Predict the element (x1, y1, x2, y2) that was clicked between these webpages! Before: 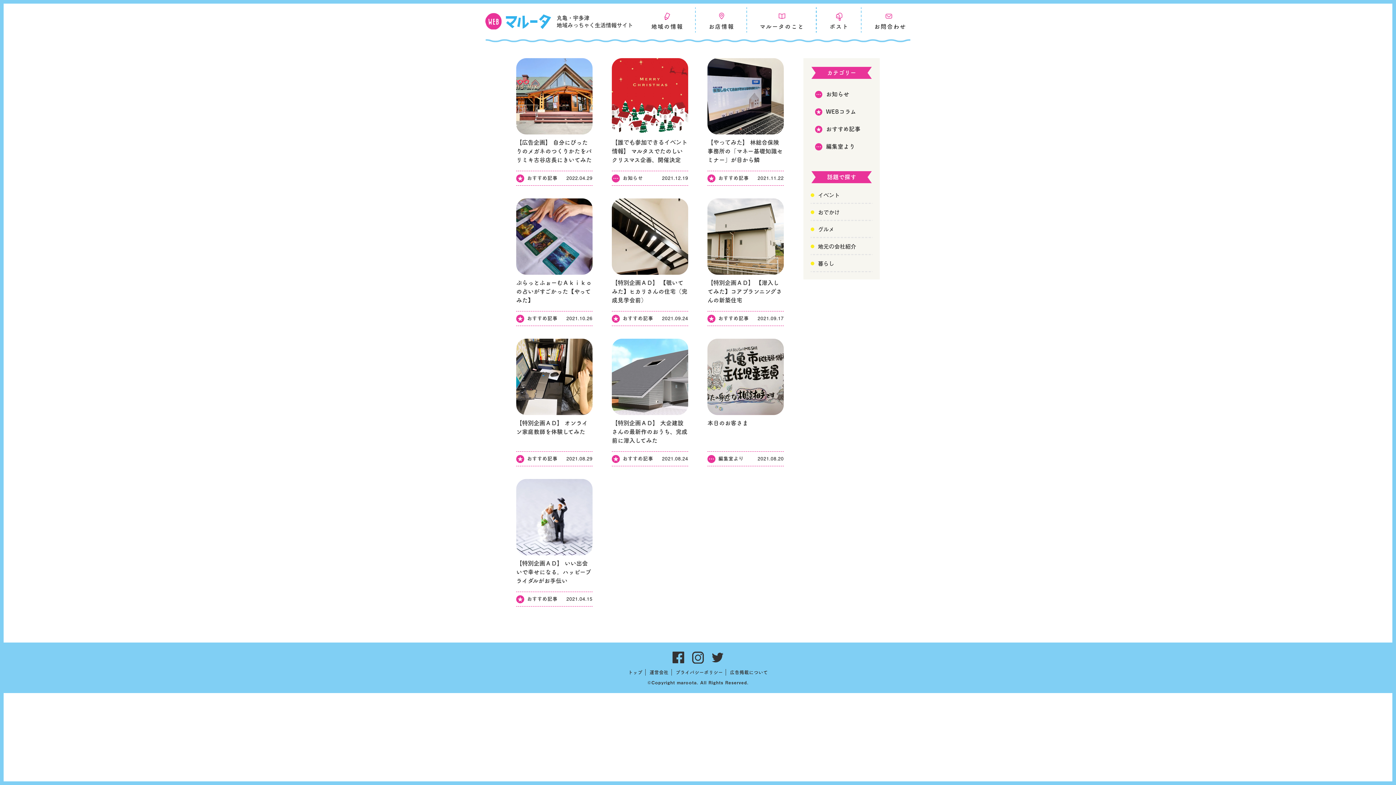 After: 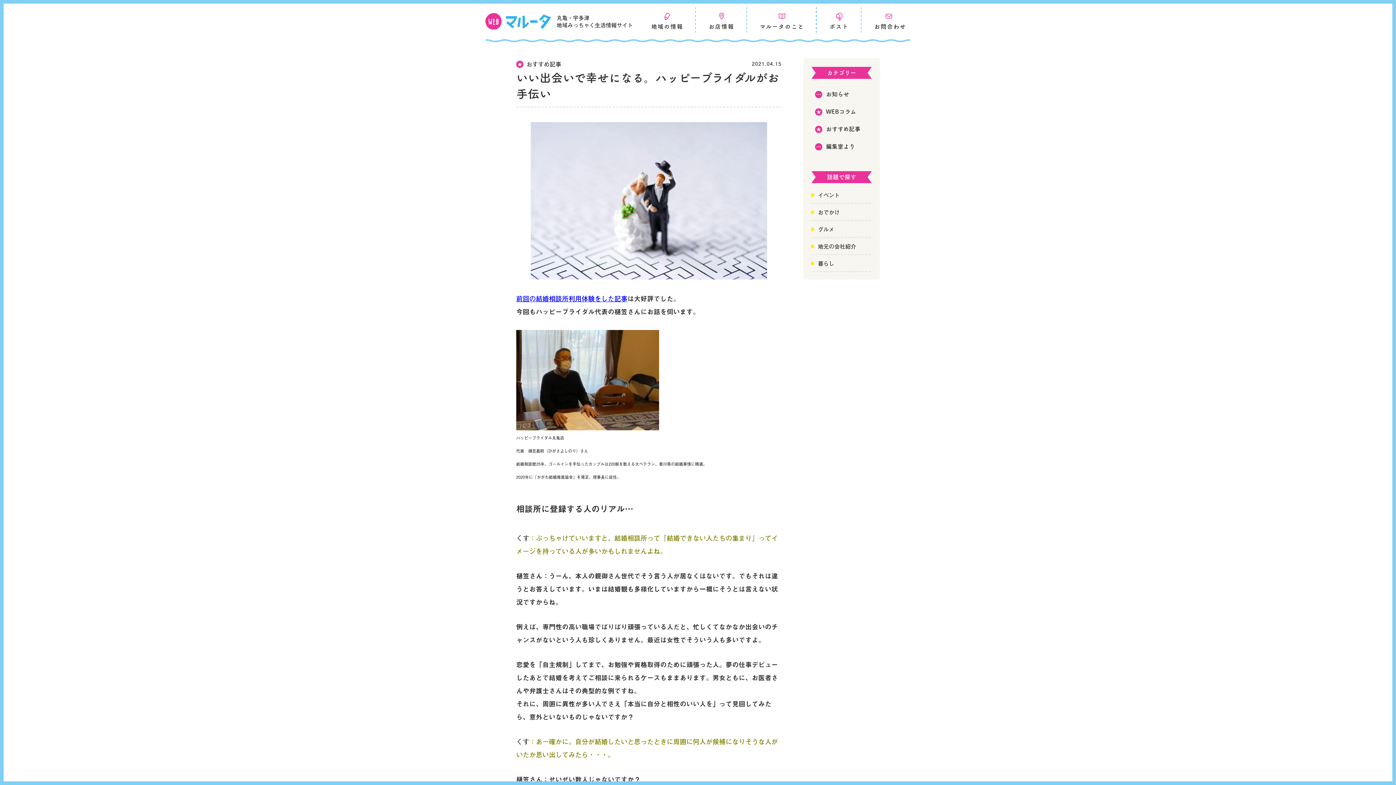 Action: label: 【特別企画ＡＤ】 いい出会いで幸せになる。ハッピーブライダルがお手伝い bbox: (516, 560, 591, 584)